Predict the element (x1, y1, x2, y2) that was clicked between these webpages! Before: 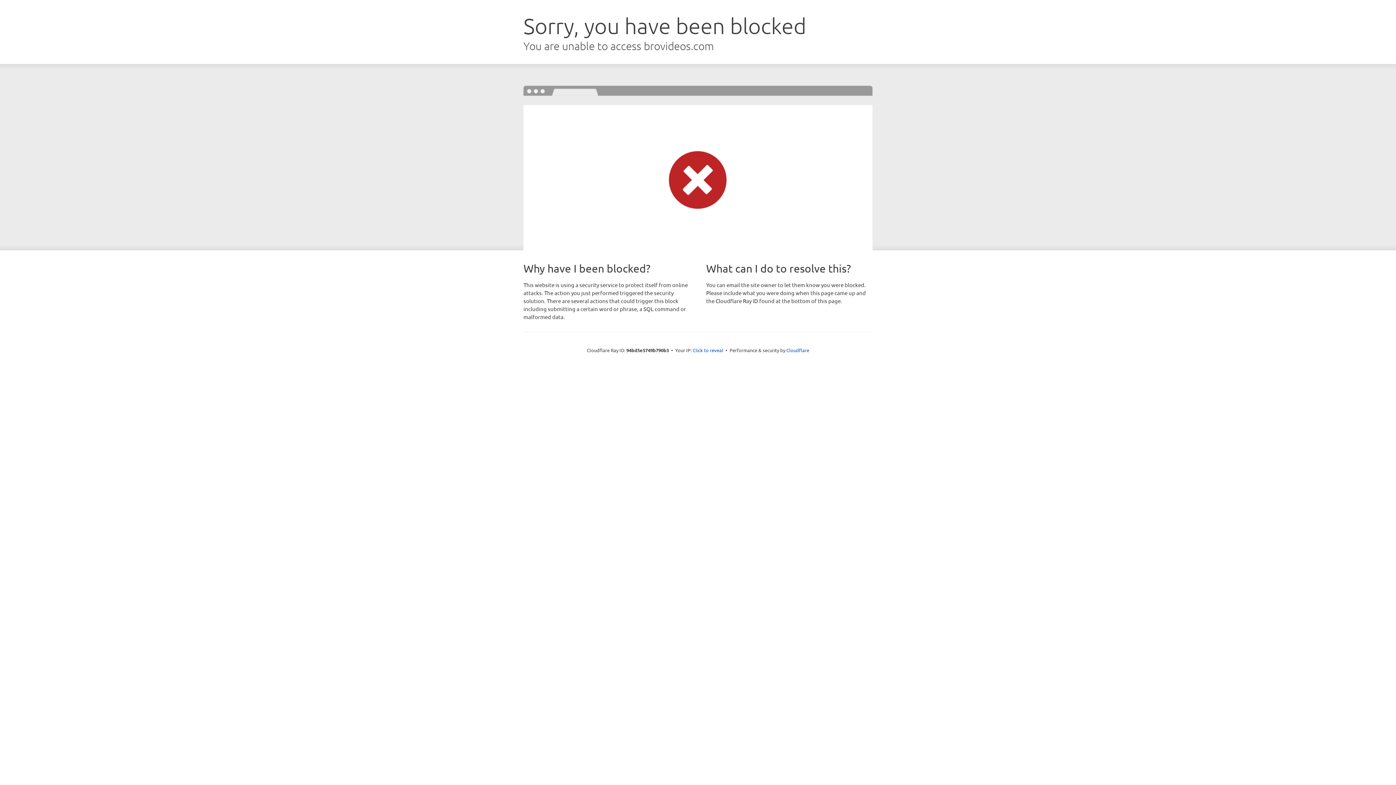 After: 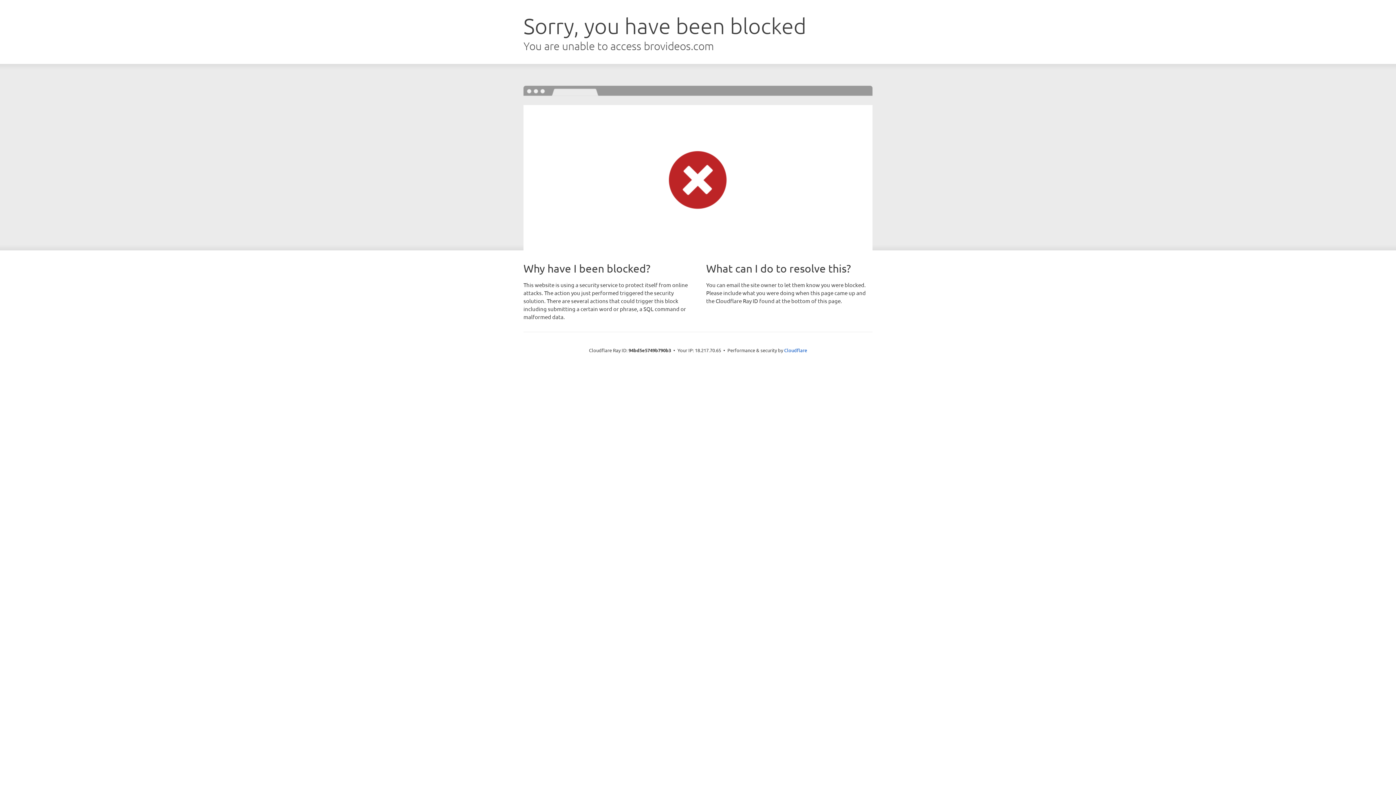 Action: label: Click to reveal bbox: (692, 346, 723, 353)